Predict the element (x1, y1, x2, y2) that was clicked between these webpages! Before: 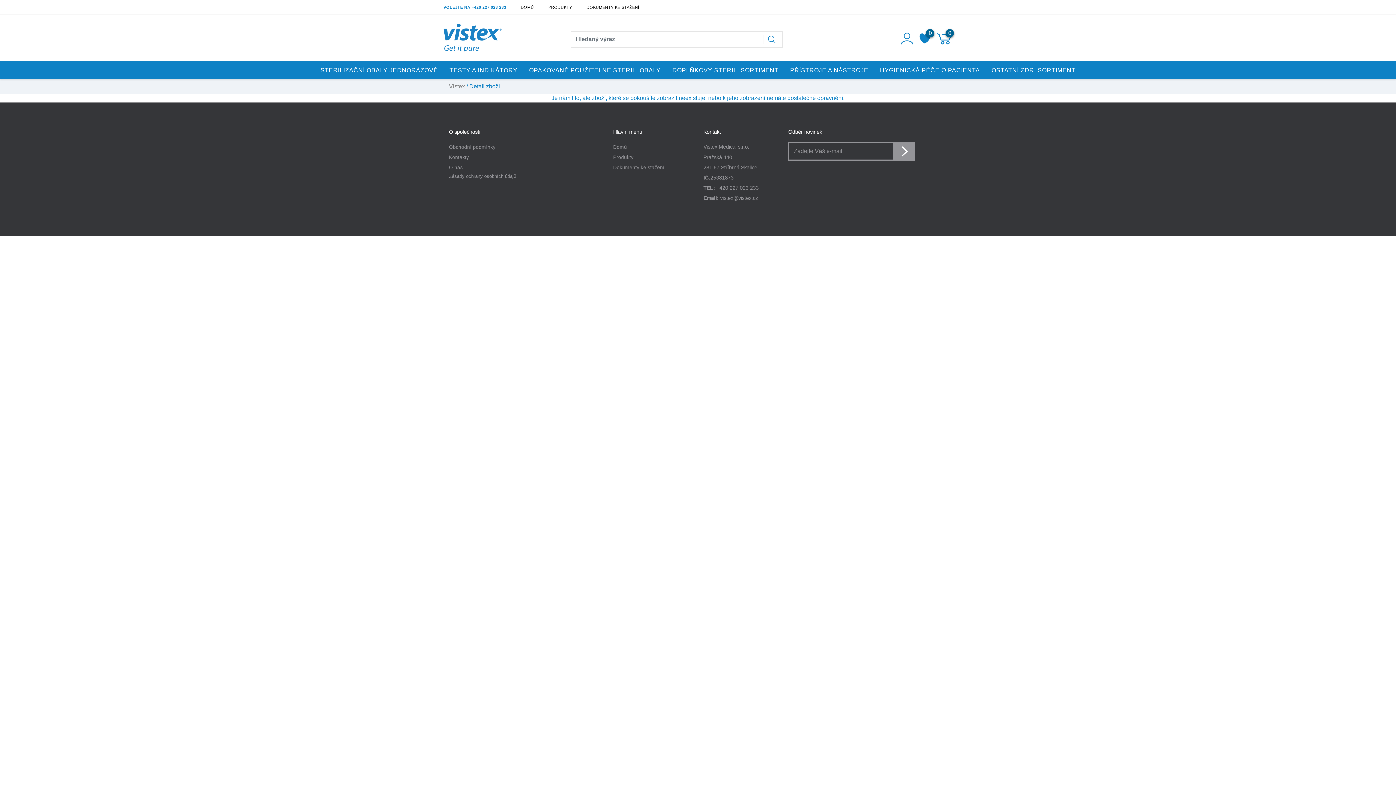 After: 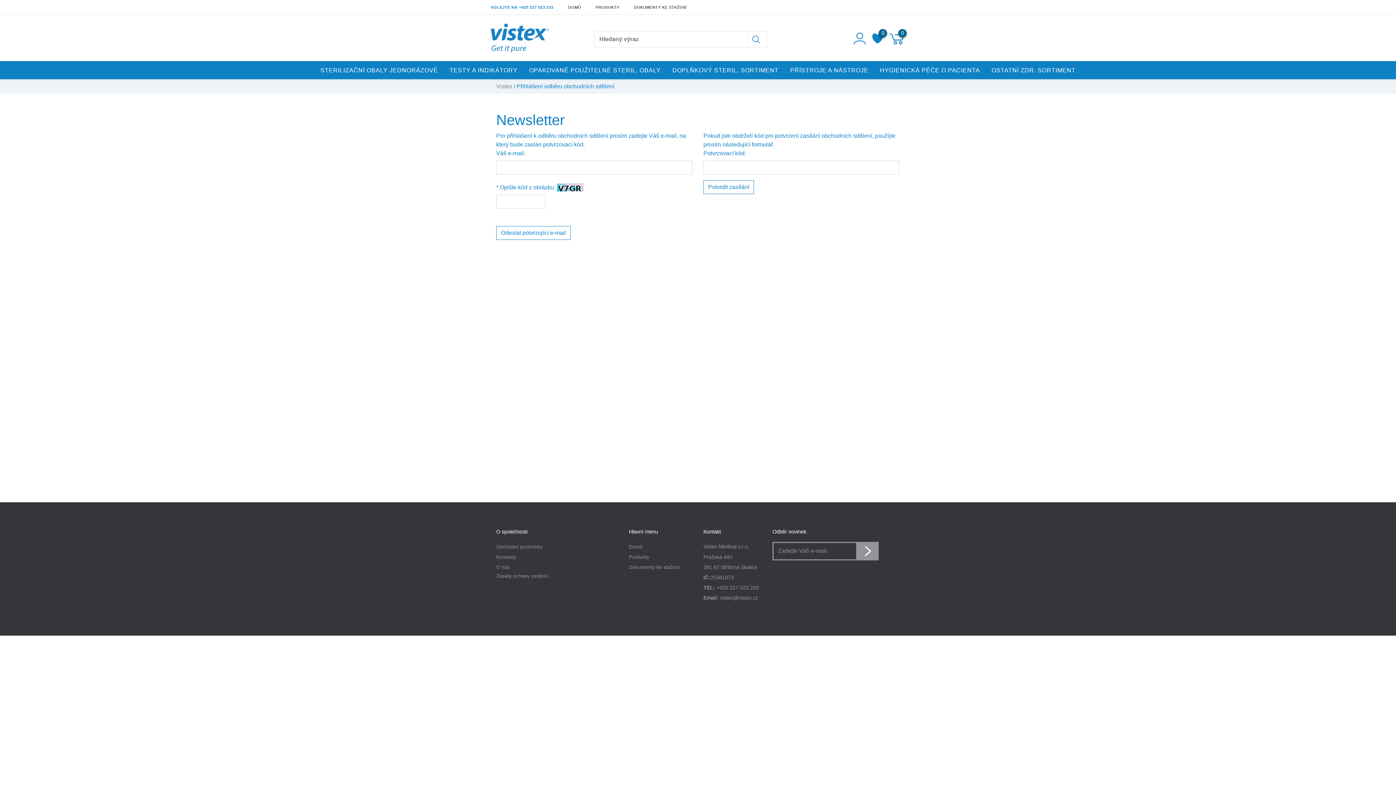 Action: bbox: (894, 142, 915, 160)